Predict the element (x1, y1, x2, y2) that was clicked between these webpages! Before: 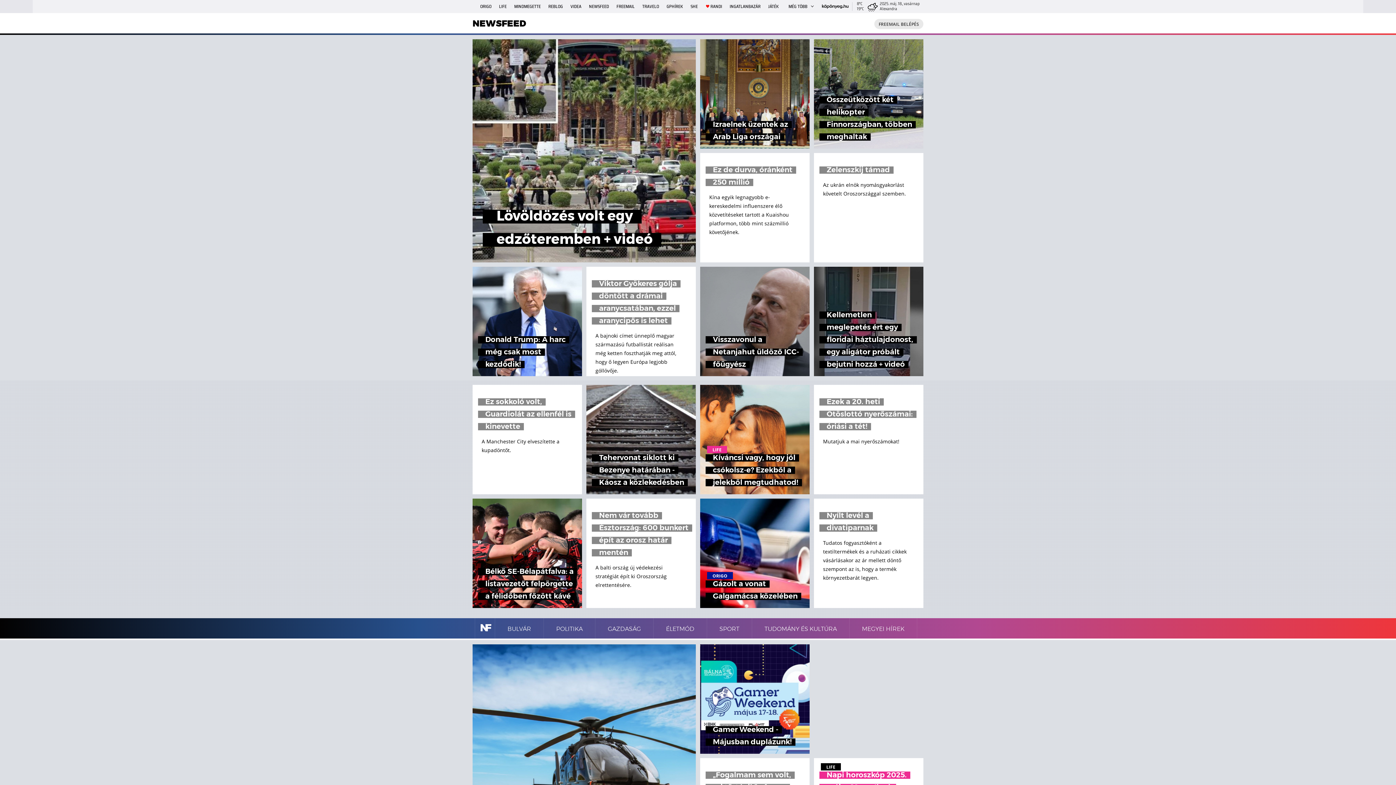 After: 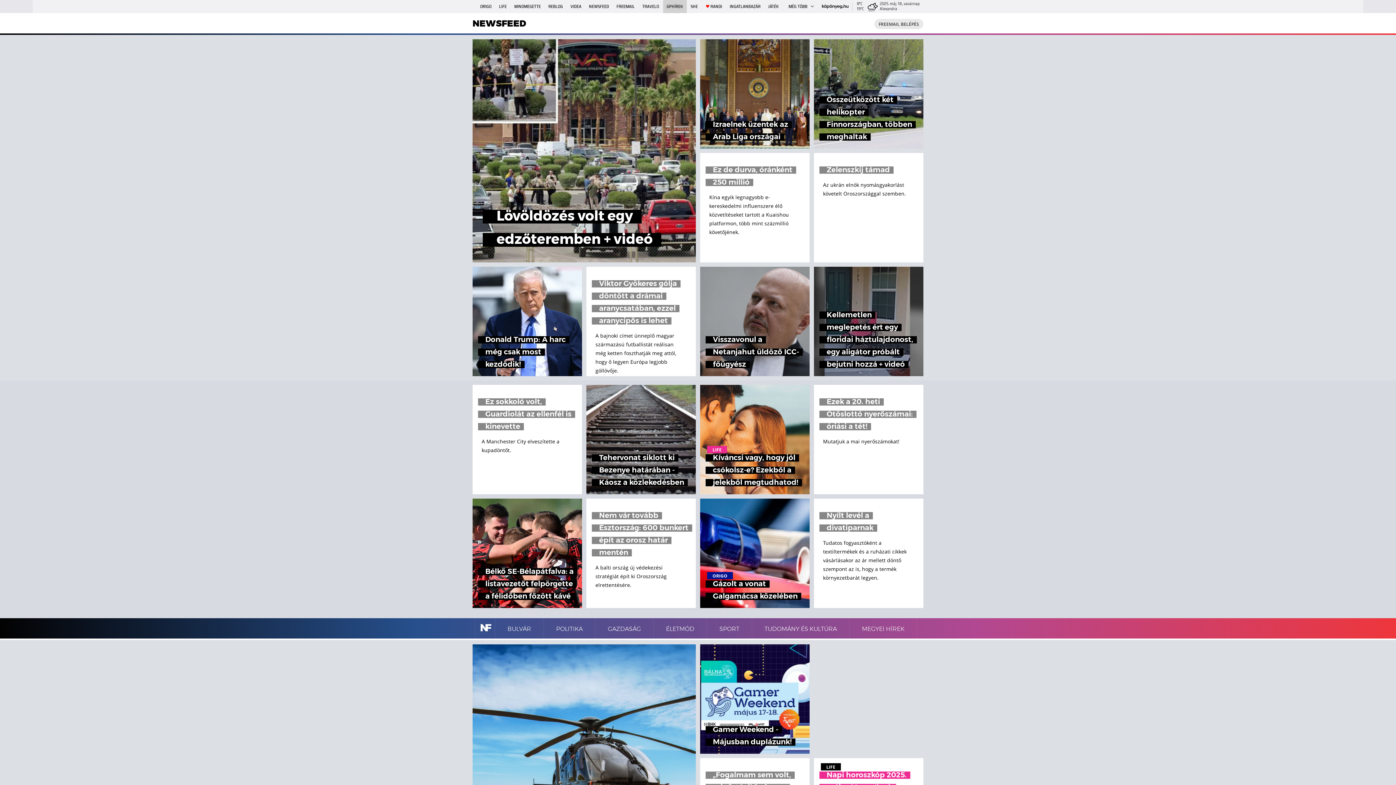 Action: label: GPHÍREK bbox: (663, 0, 686, 13)